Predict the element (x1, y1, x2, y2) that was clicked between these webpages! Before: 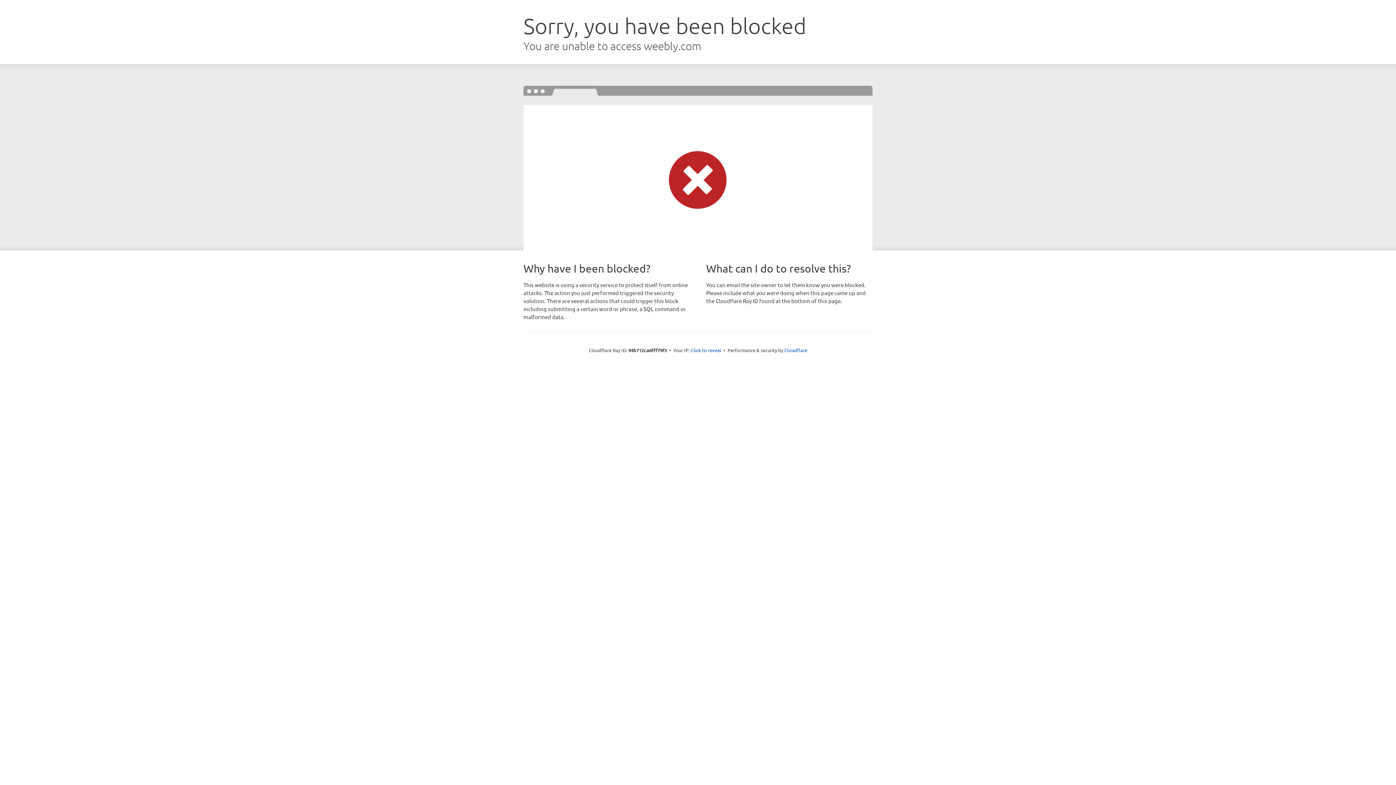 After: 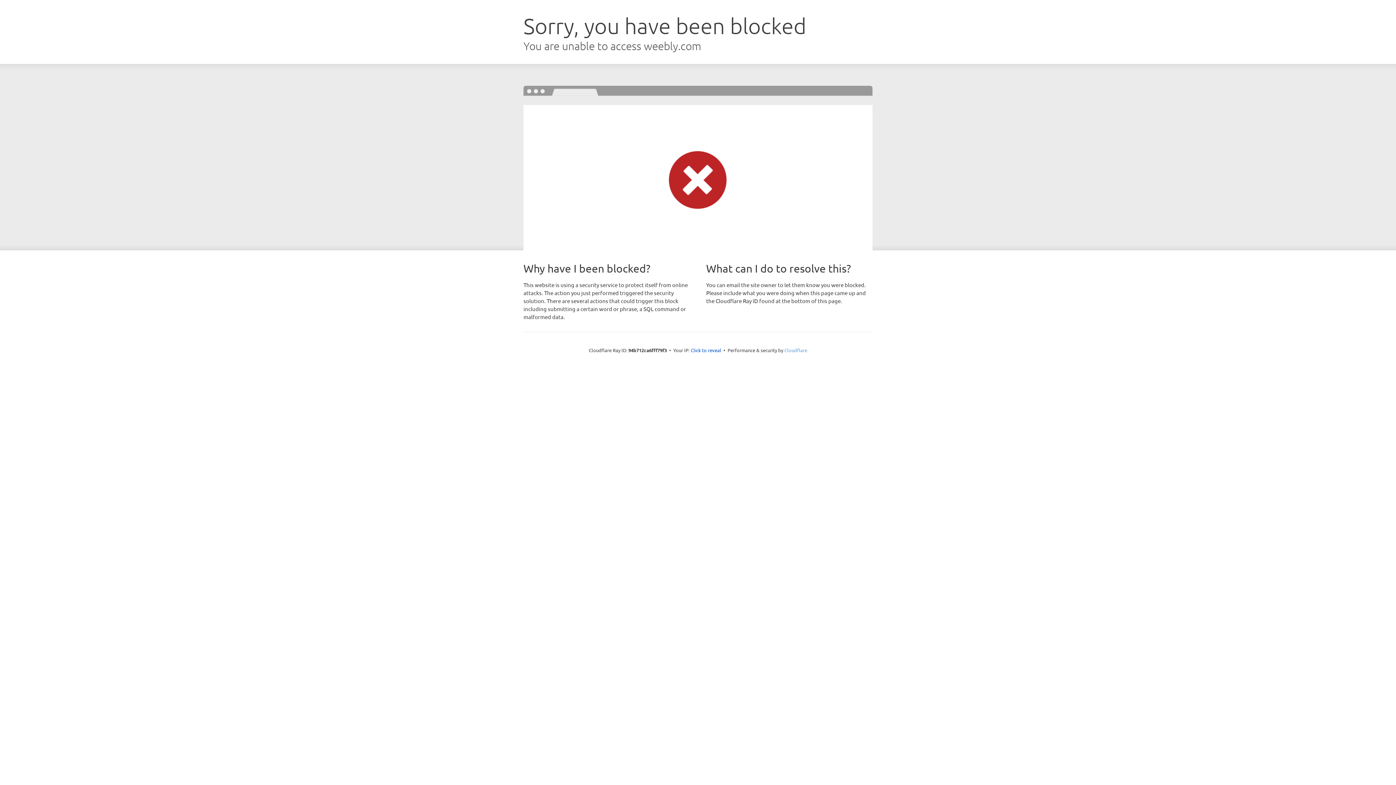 Action: bbox: (784, 347, 807, 353) label: Cloudflare